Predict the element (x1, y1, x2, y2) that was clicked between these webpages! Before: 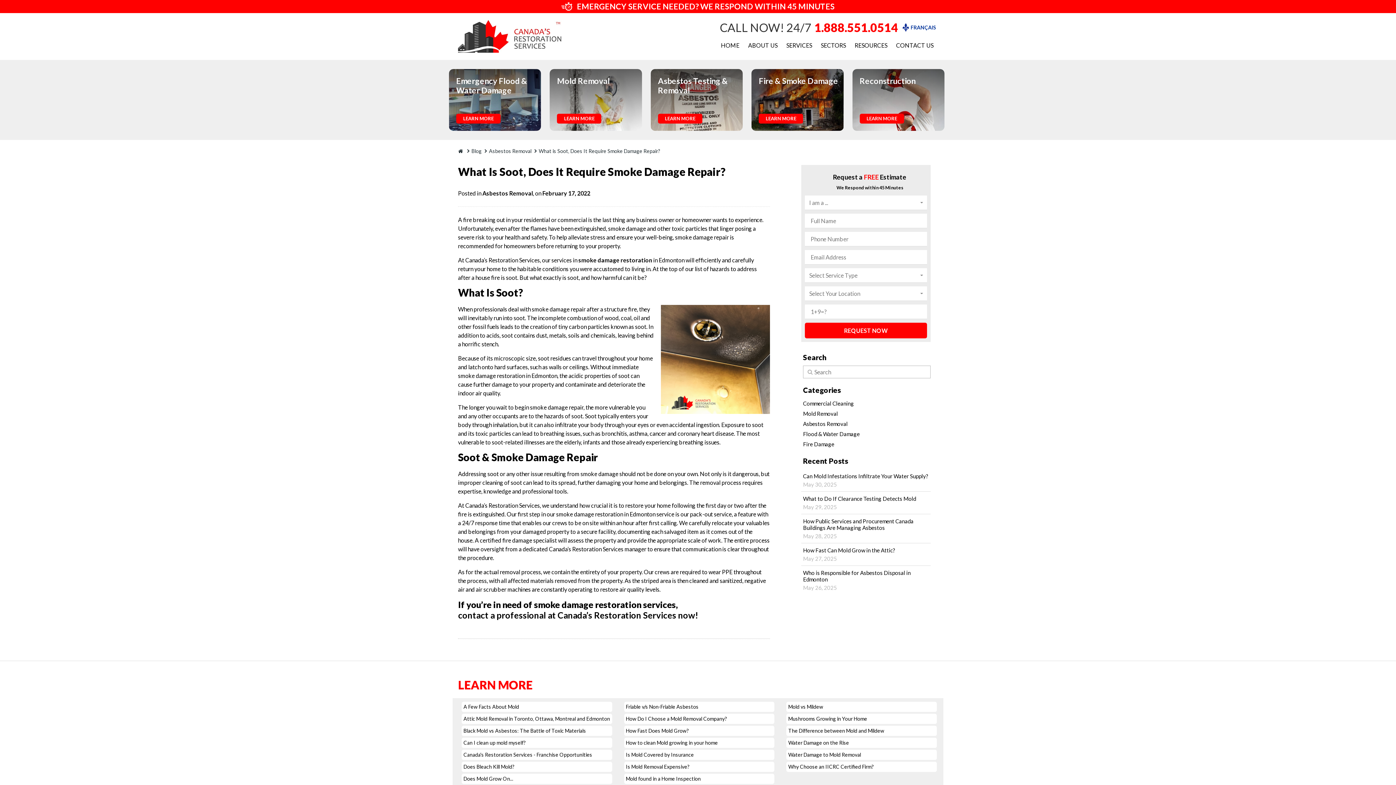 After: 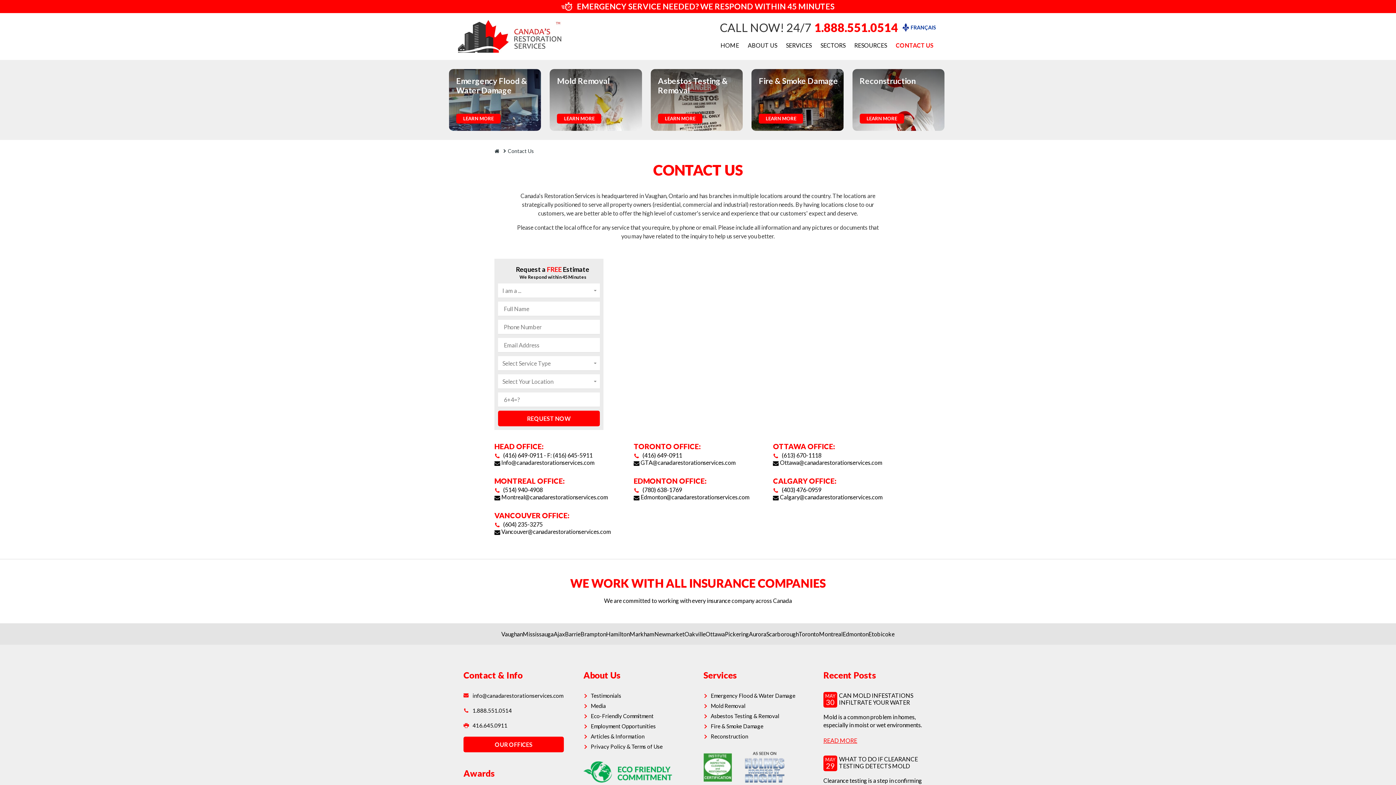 Action: label: CONTACT US bbox: (892, 38, 938, 52)